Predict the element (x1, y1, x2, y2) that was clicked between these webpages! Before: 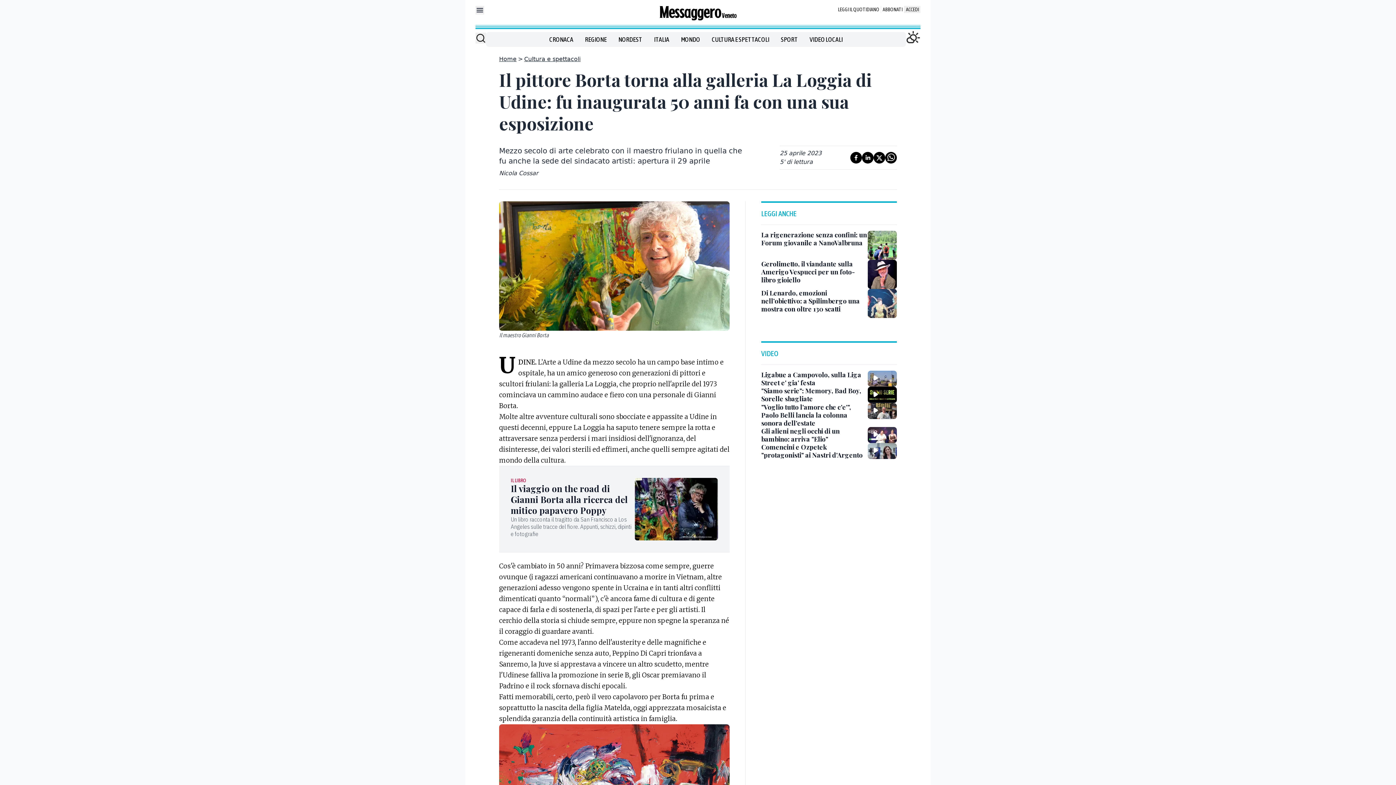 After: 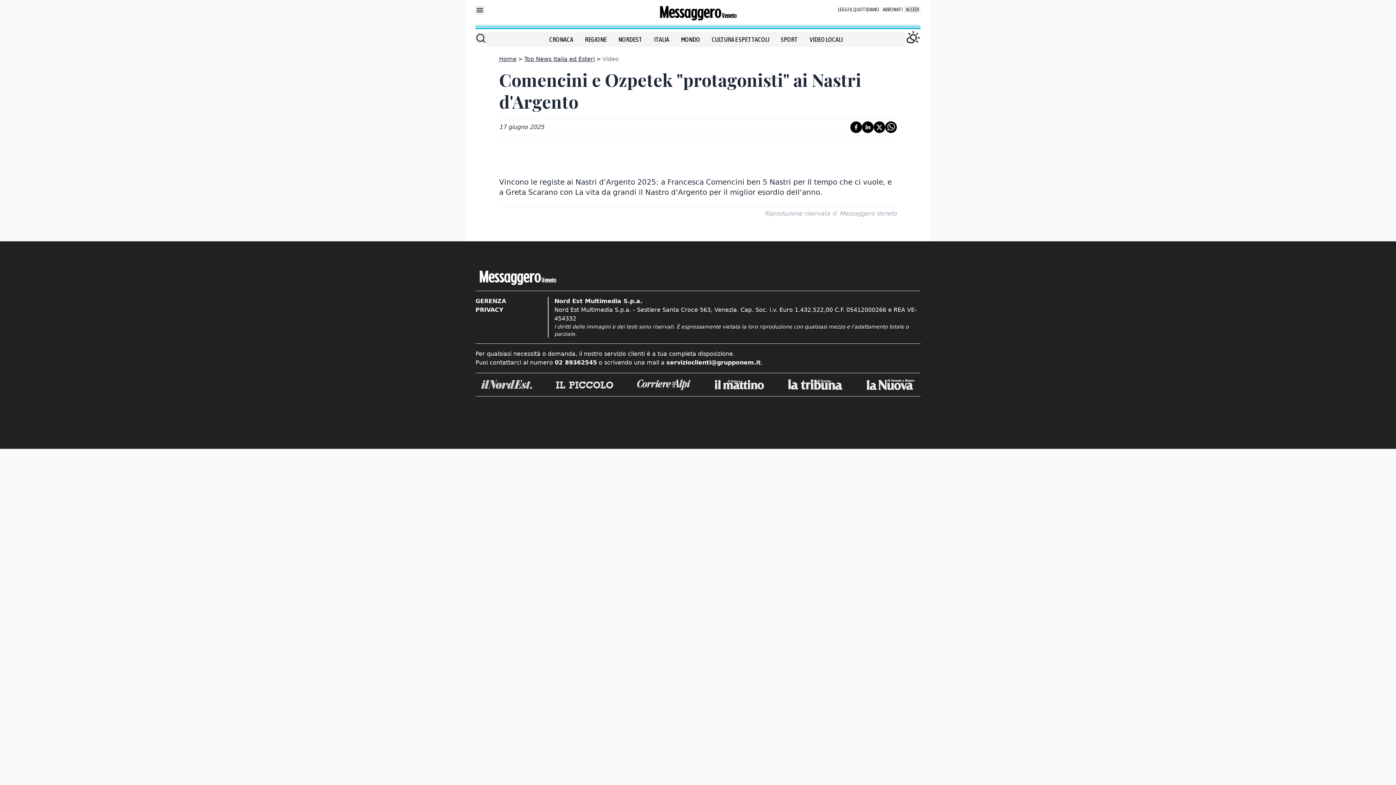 Action: bbox: (868, 443, 897, 459) label: Comencini e Ozpetek "protagonisti" ai Nastri d'Argento